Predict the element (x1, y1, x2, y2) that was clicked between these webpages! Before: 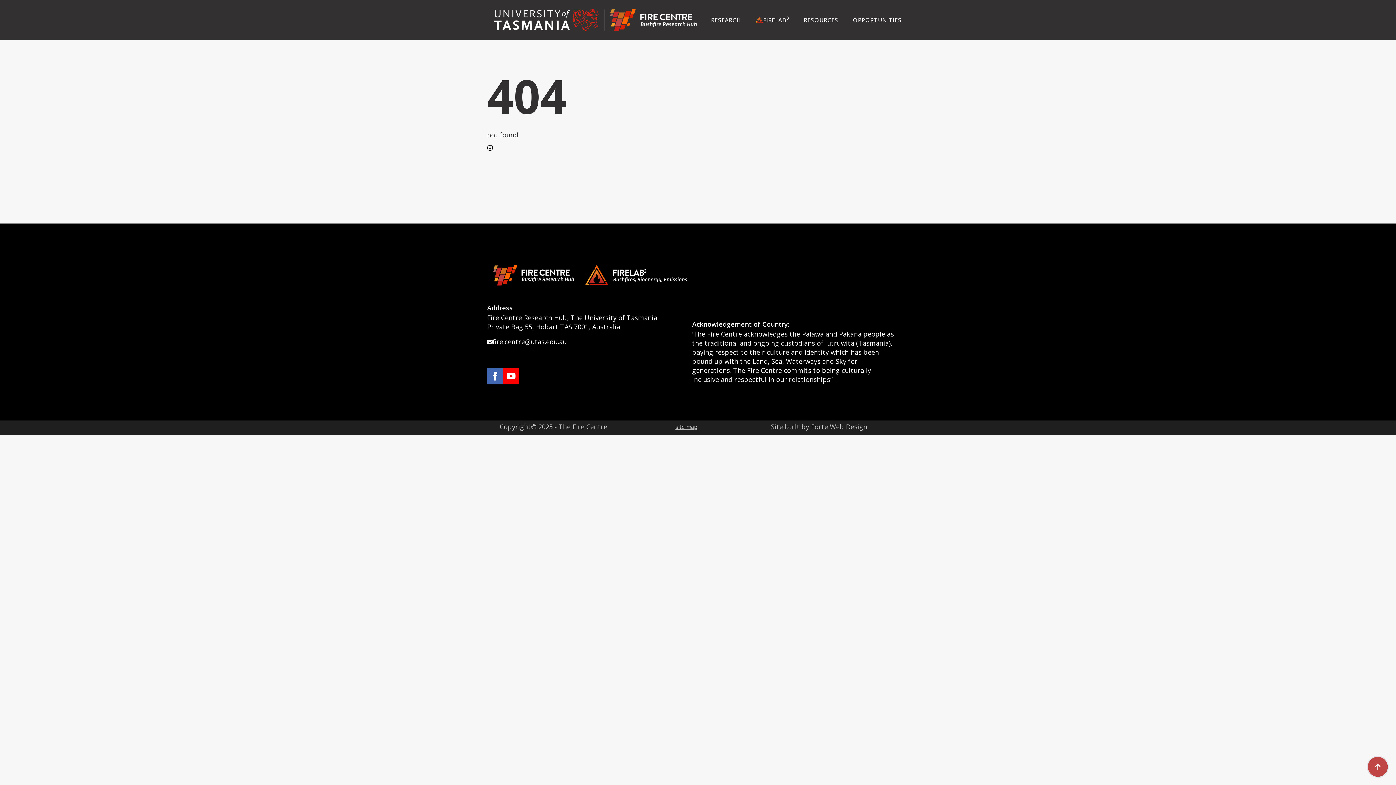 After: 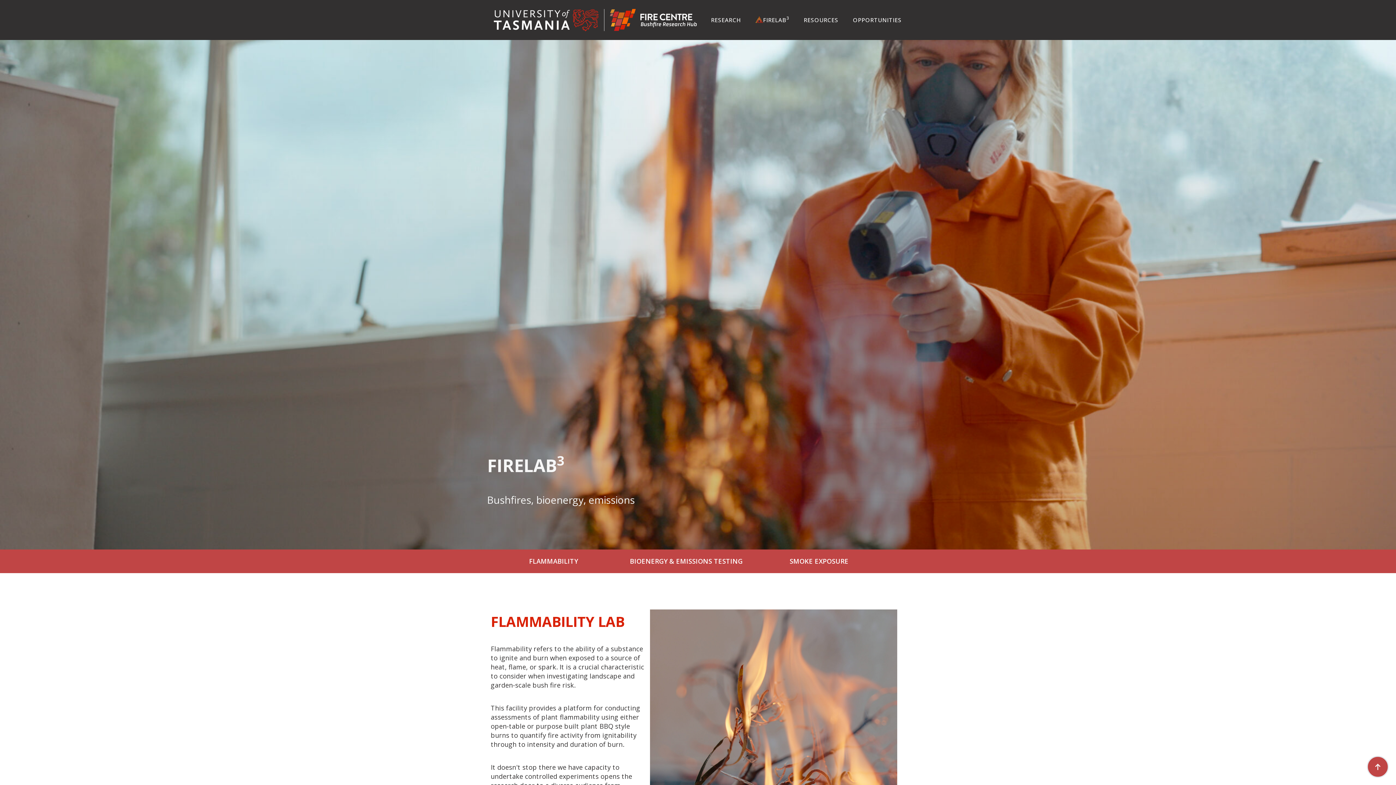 Action: label: FIRELAB
3 bbox: (748, 9, 796, 30)